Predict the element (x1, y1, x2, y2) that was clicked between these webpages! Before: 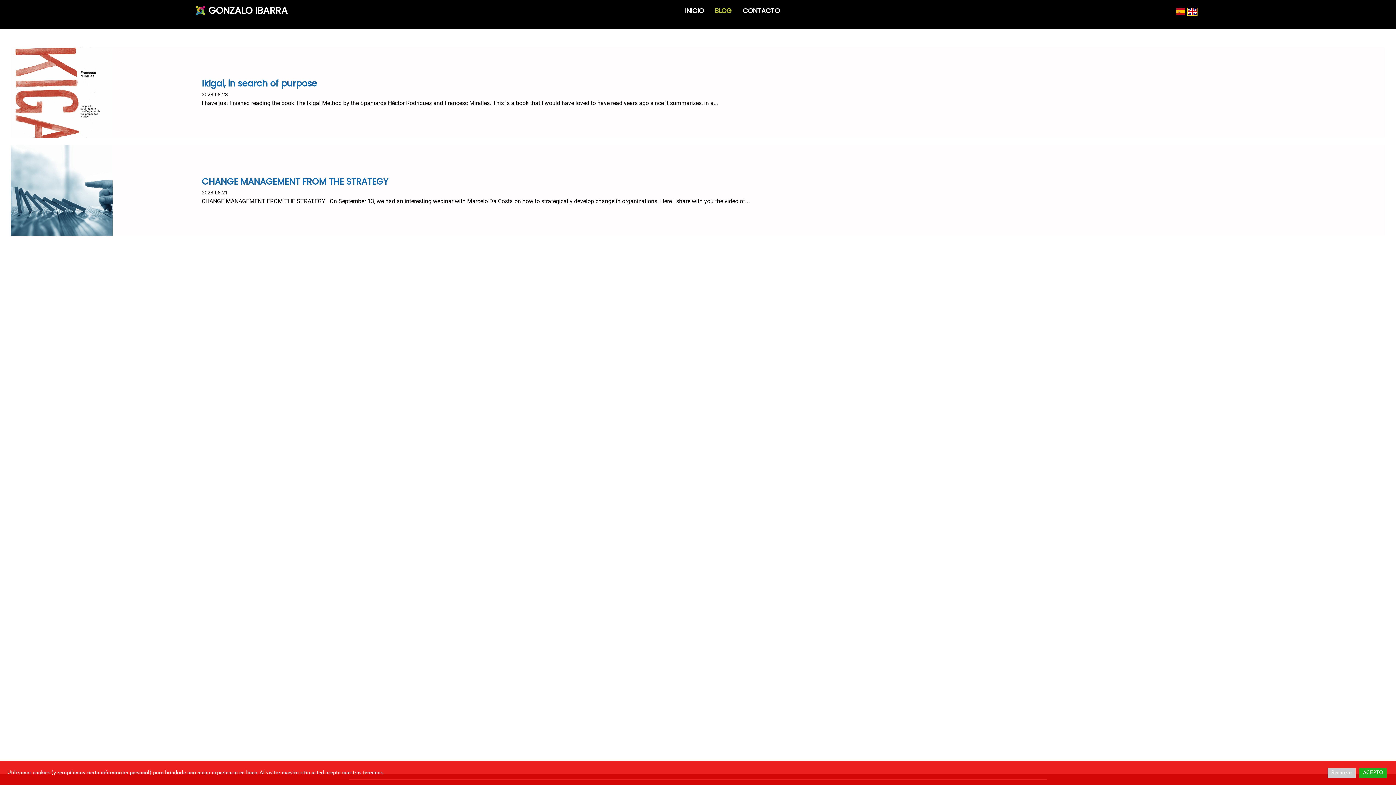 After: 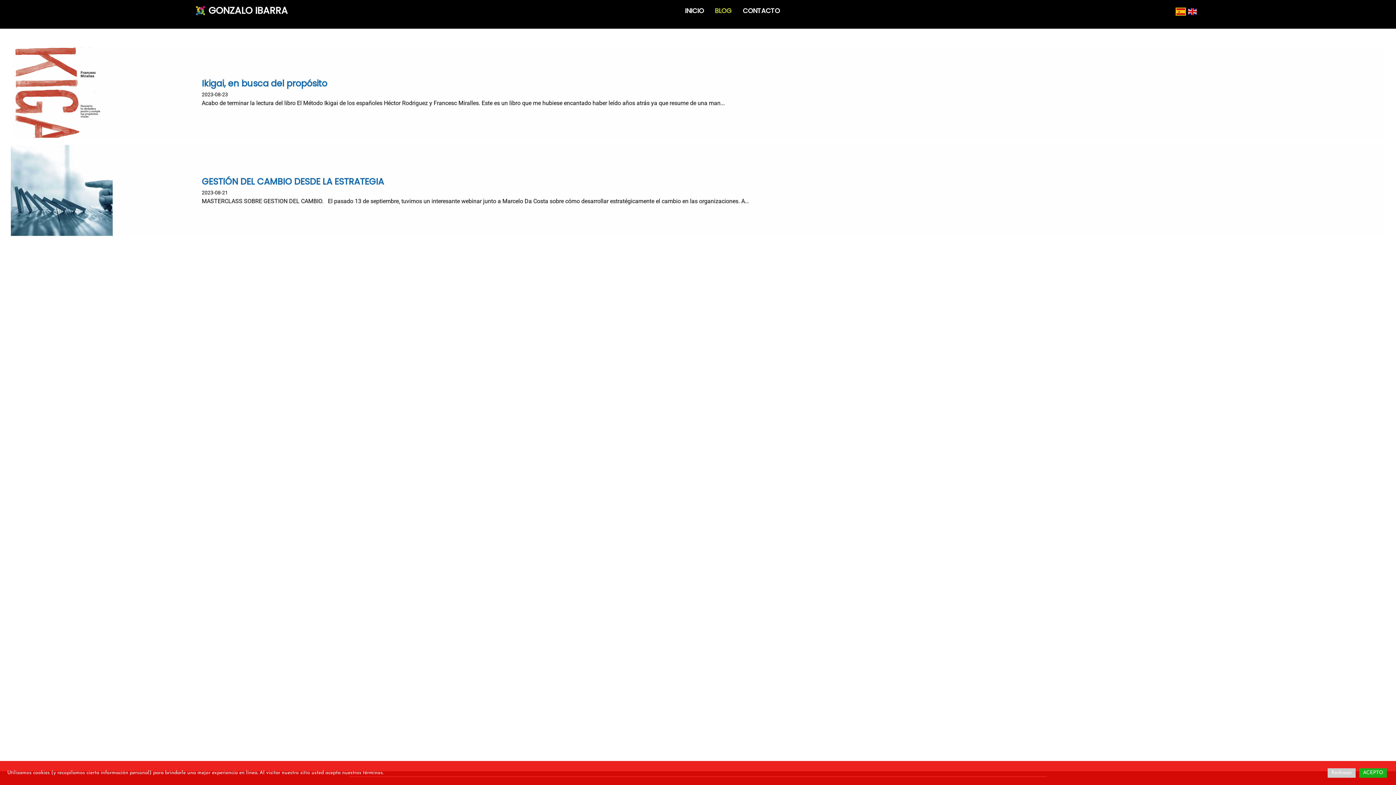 Action: bbox: (1175, 6, 1187, 15)